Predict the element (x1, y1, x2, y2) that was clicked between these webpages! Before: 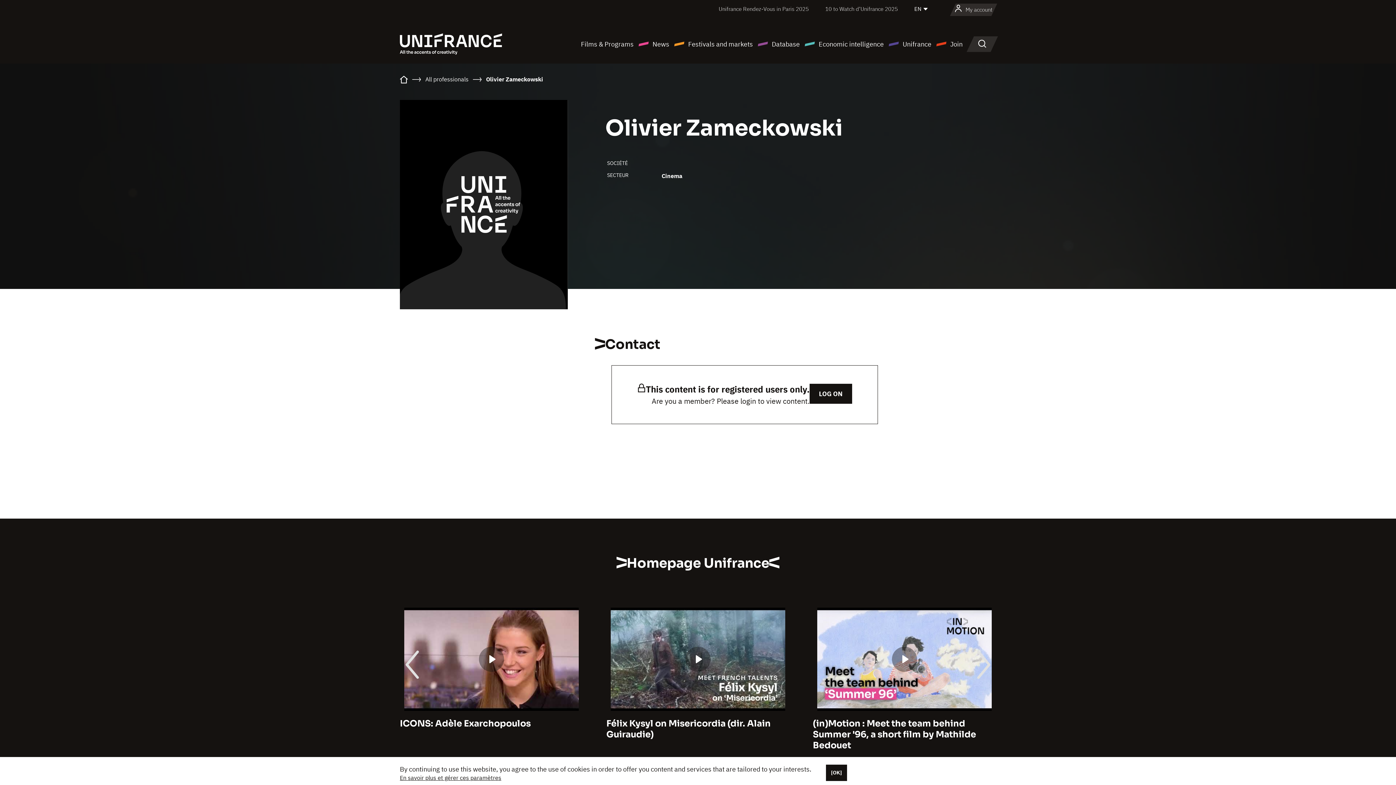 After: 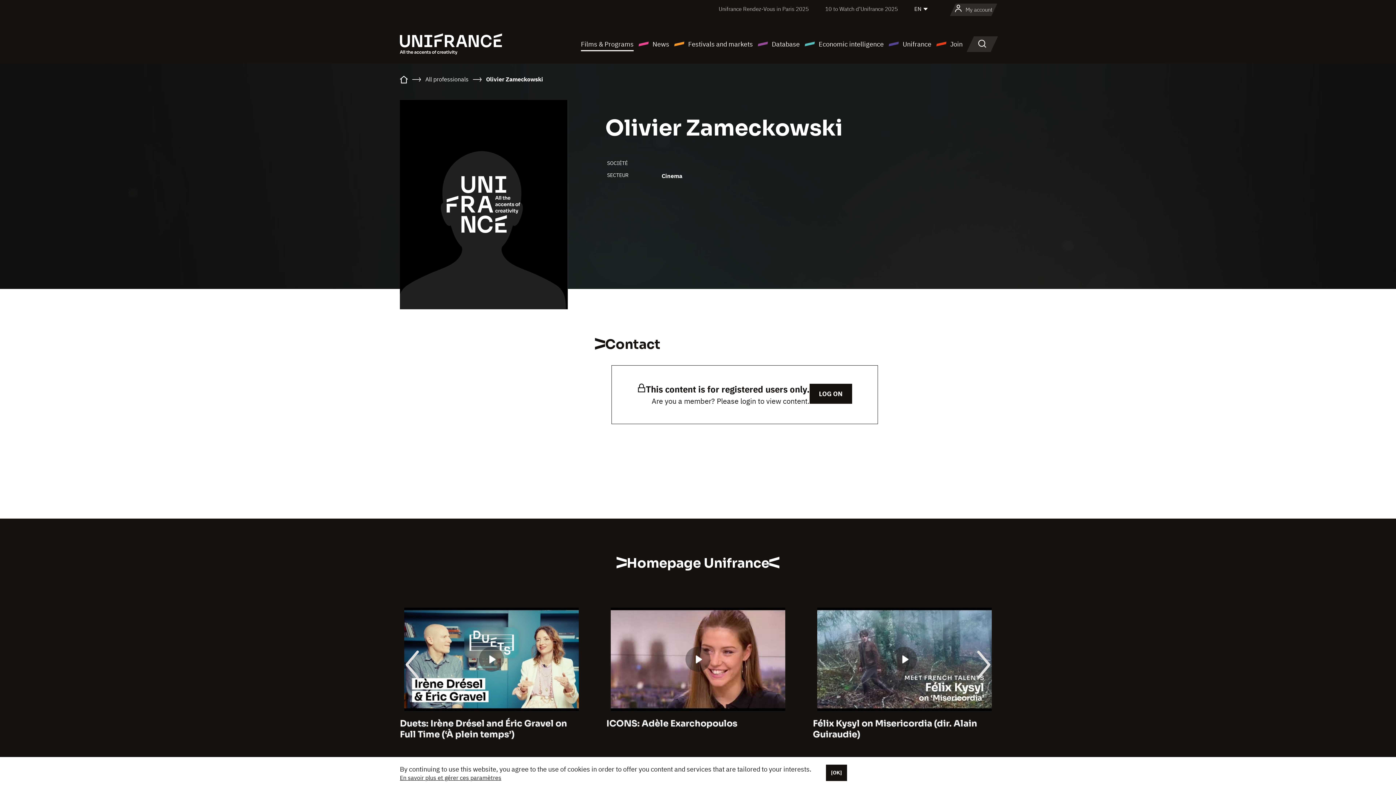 Action: label: Films & Programs bbox: (581, 38, 633, 49)